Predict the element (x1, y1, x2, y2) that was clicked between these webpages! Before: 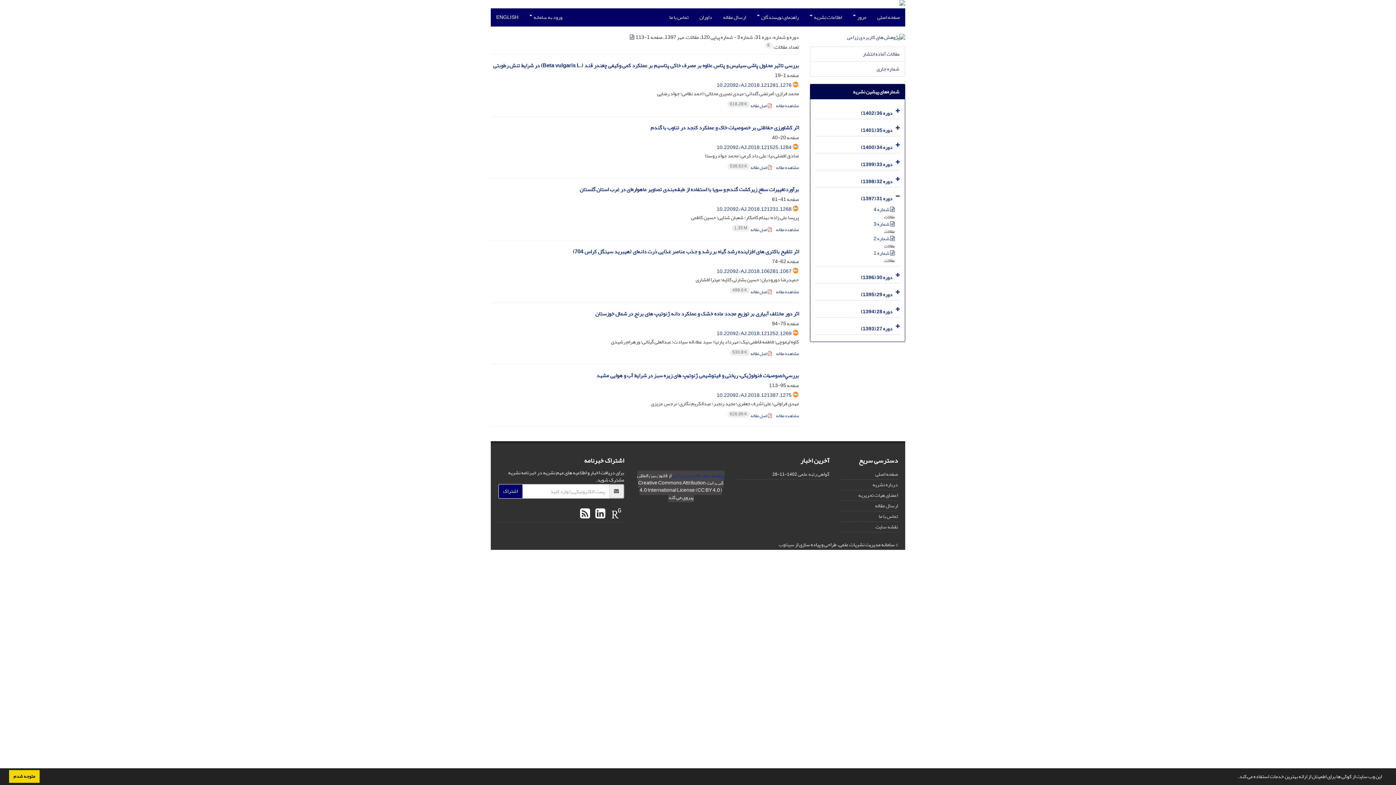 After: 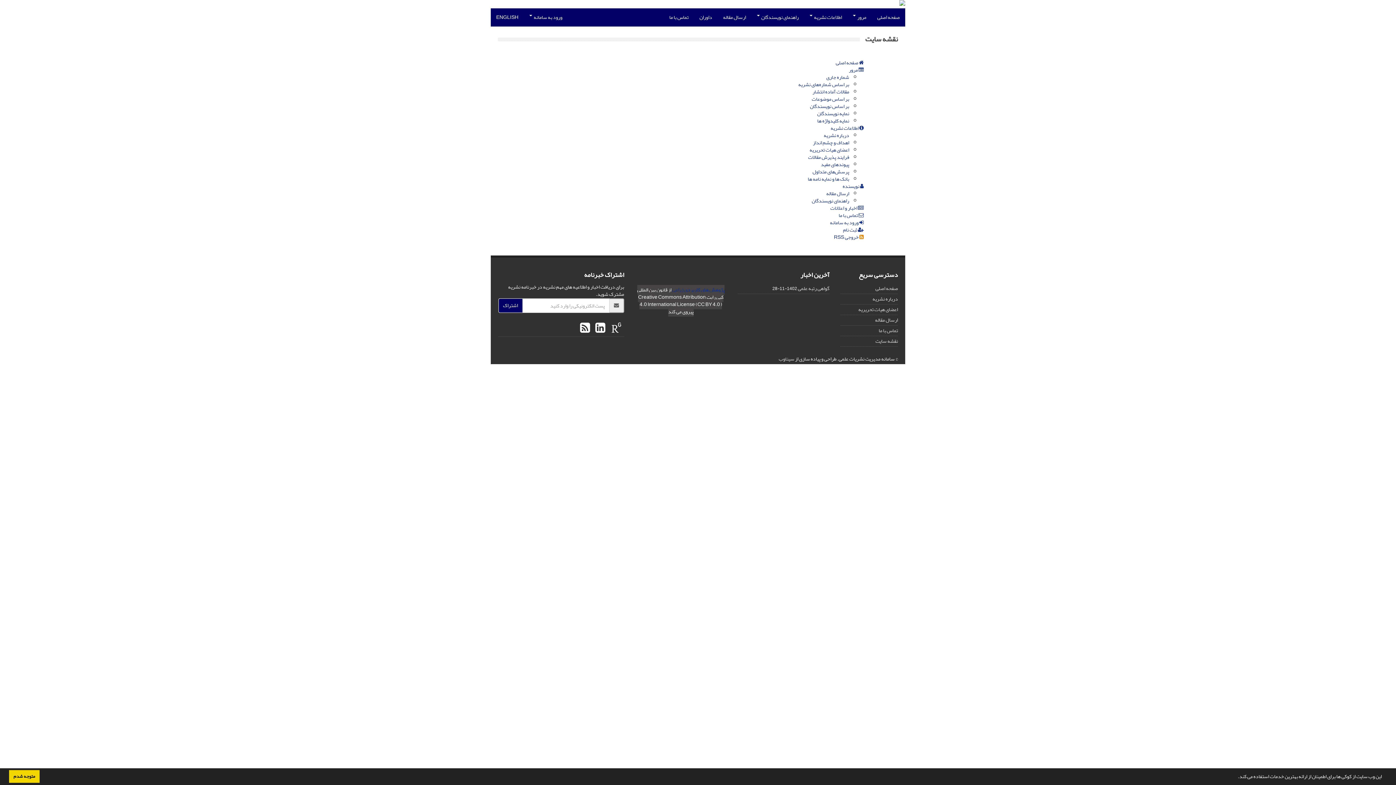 Action: bbox: (875, 522, 898, 531) label: نقشه سایت